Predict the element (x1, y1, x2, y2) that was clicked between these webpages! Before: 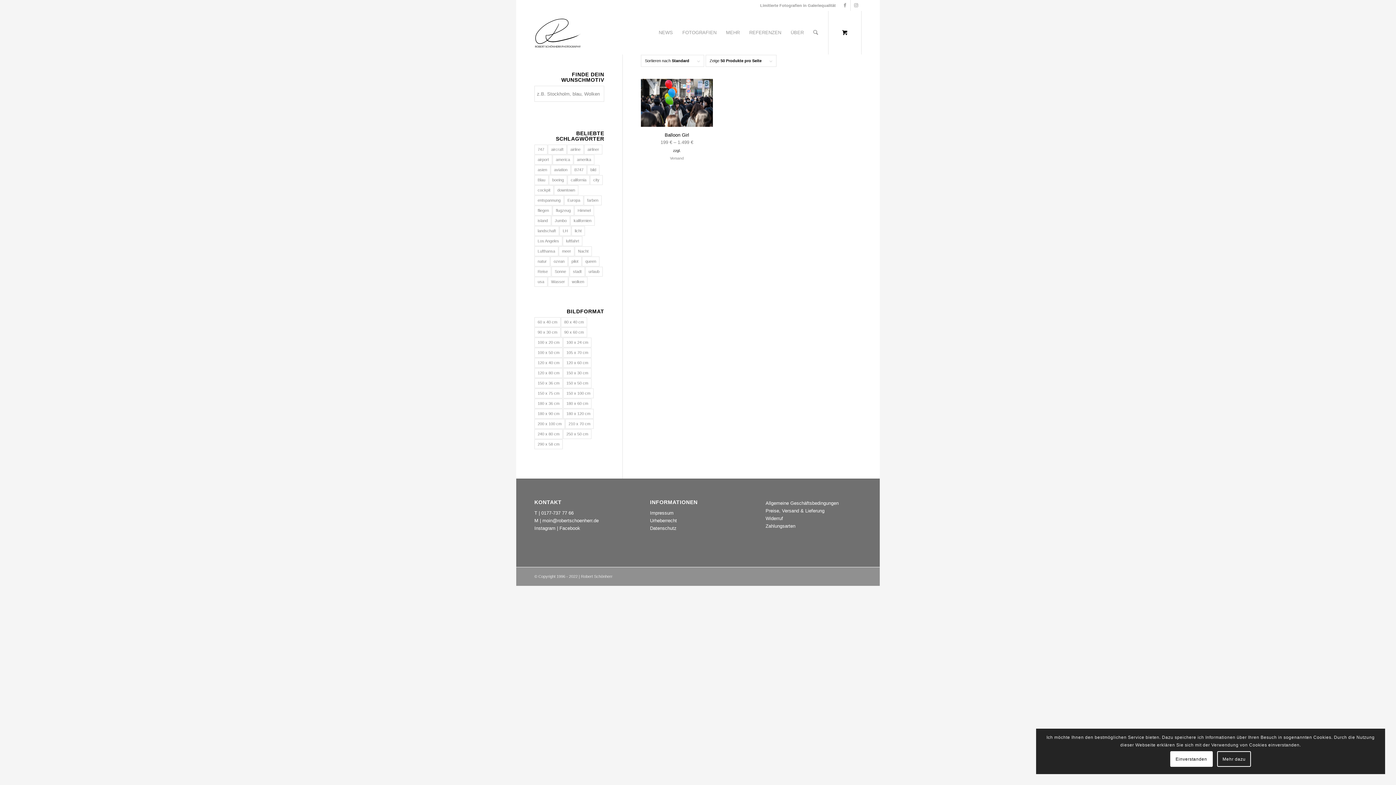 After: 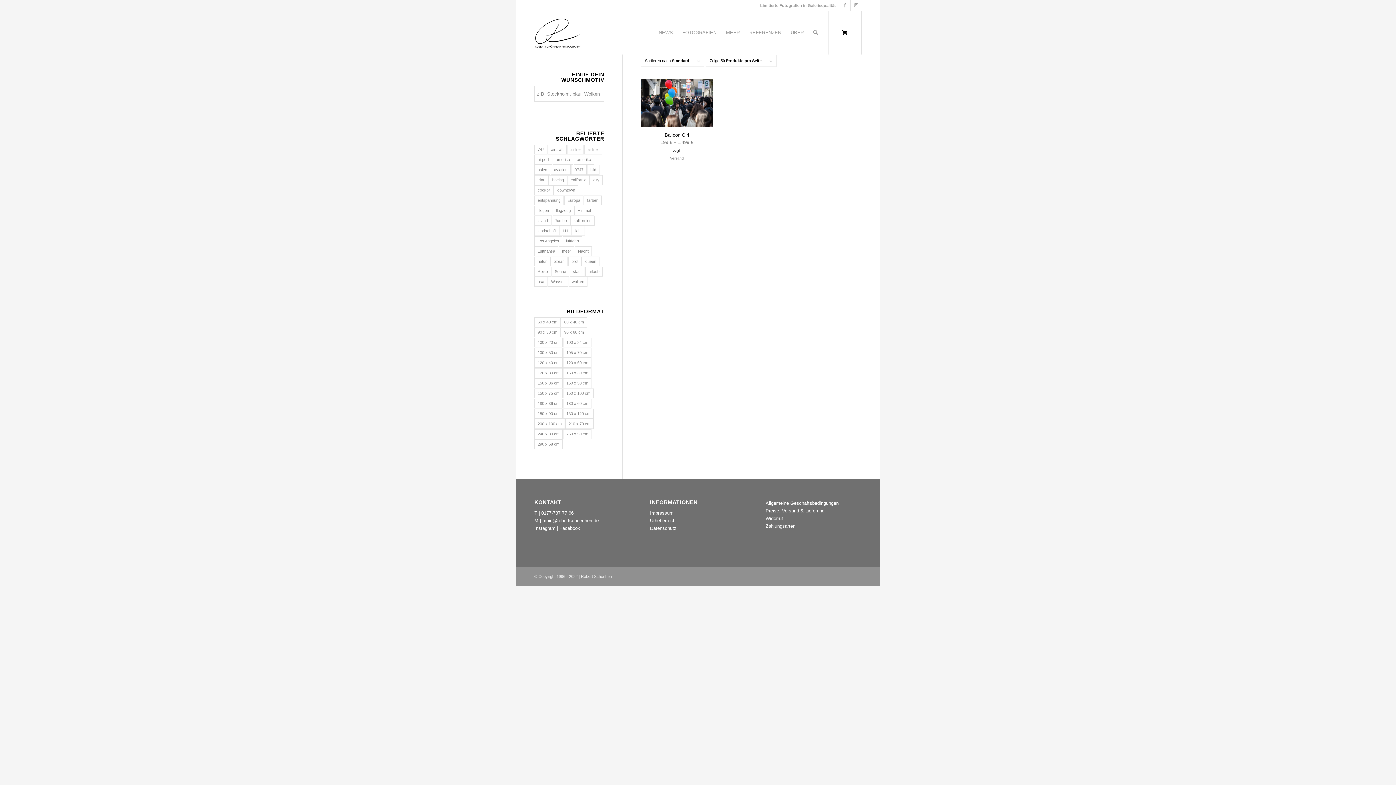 Action: bbox: (1170, 751, 1212, 767) label: Einverstanden